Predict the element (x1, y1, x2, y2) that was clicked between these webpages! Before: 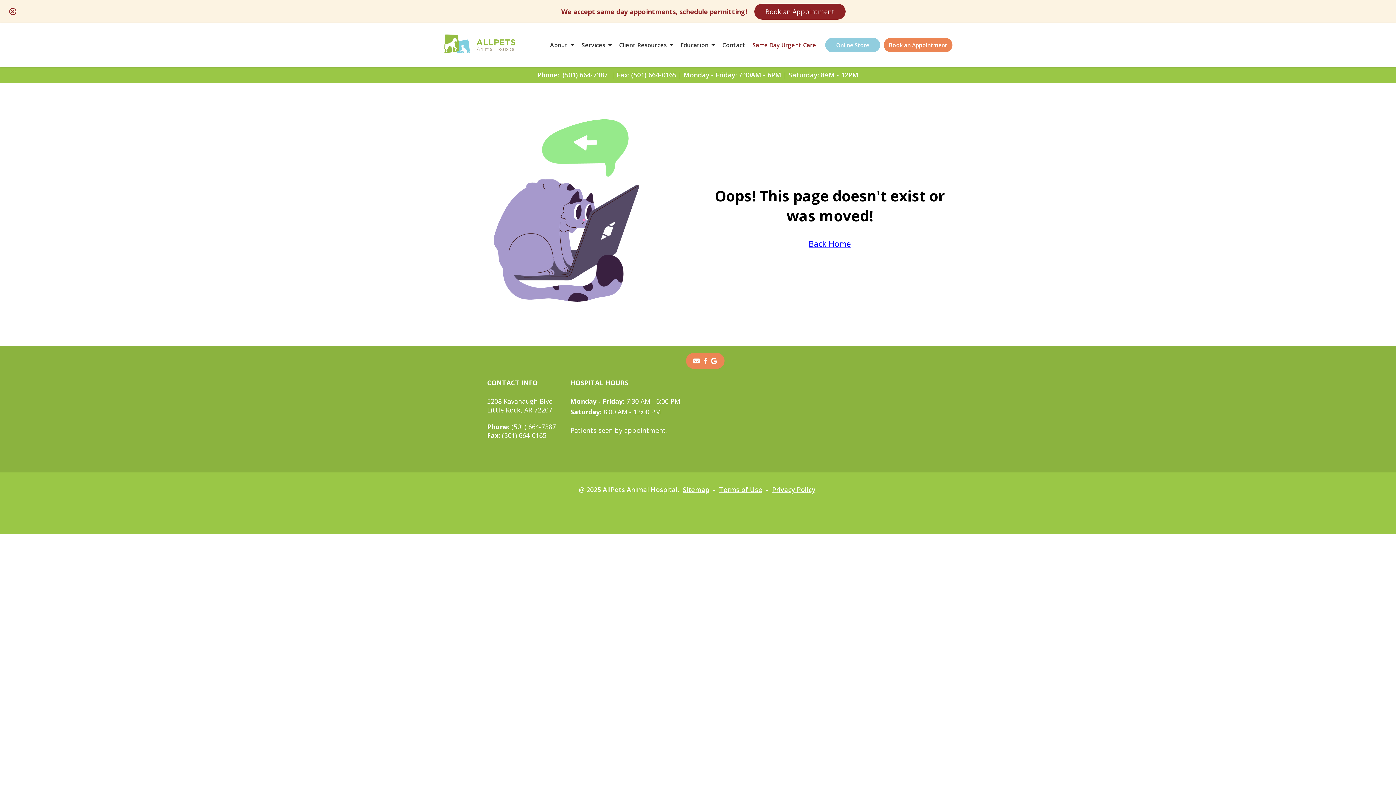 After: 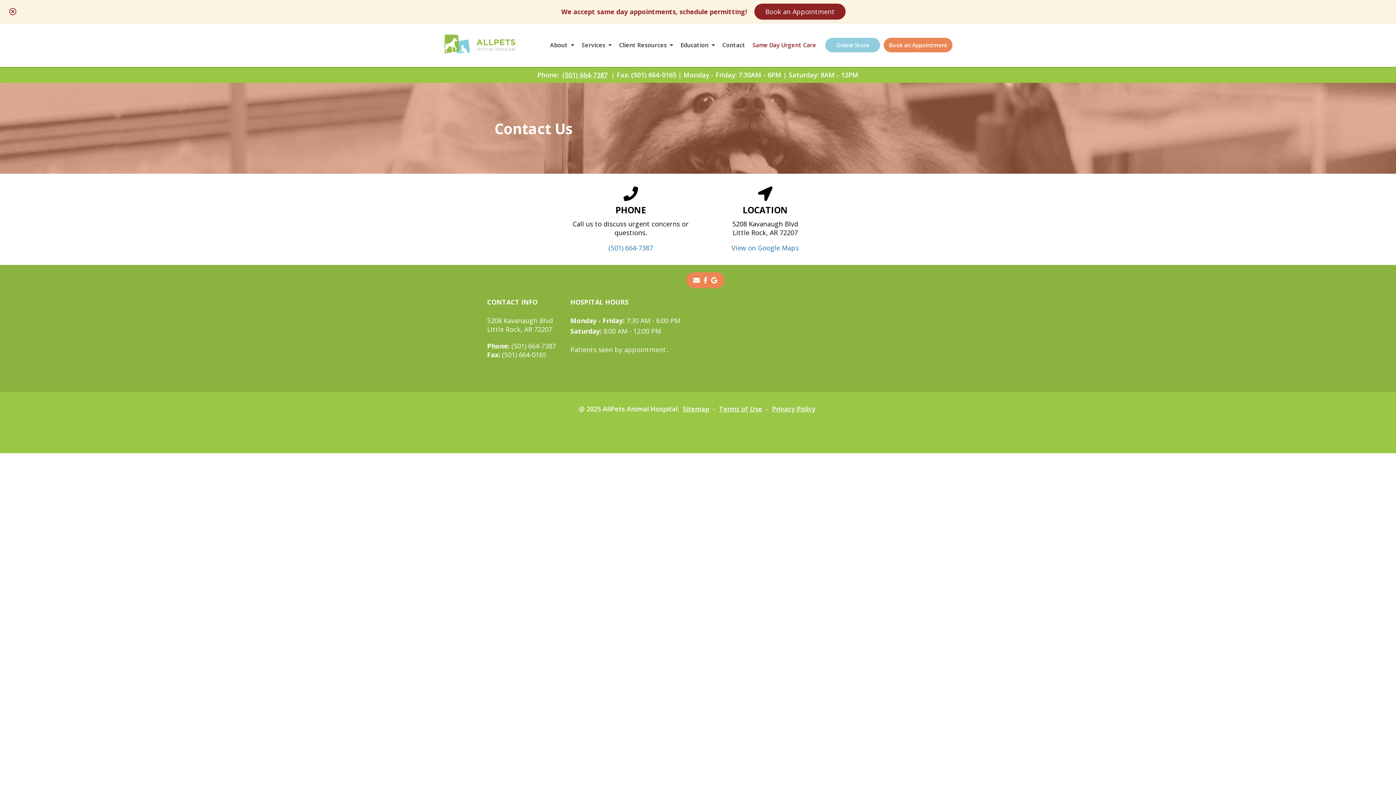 Action: label: Contact bbox: (722, 41, 745, 49)